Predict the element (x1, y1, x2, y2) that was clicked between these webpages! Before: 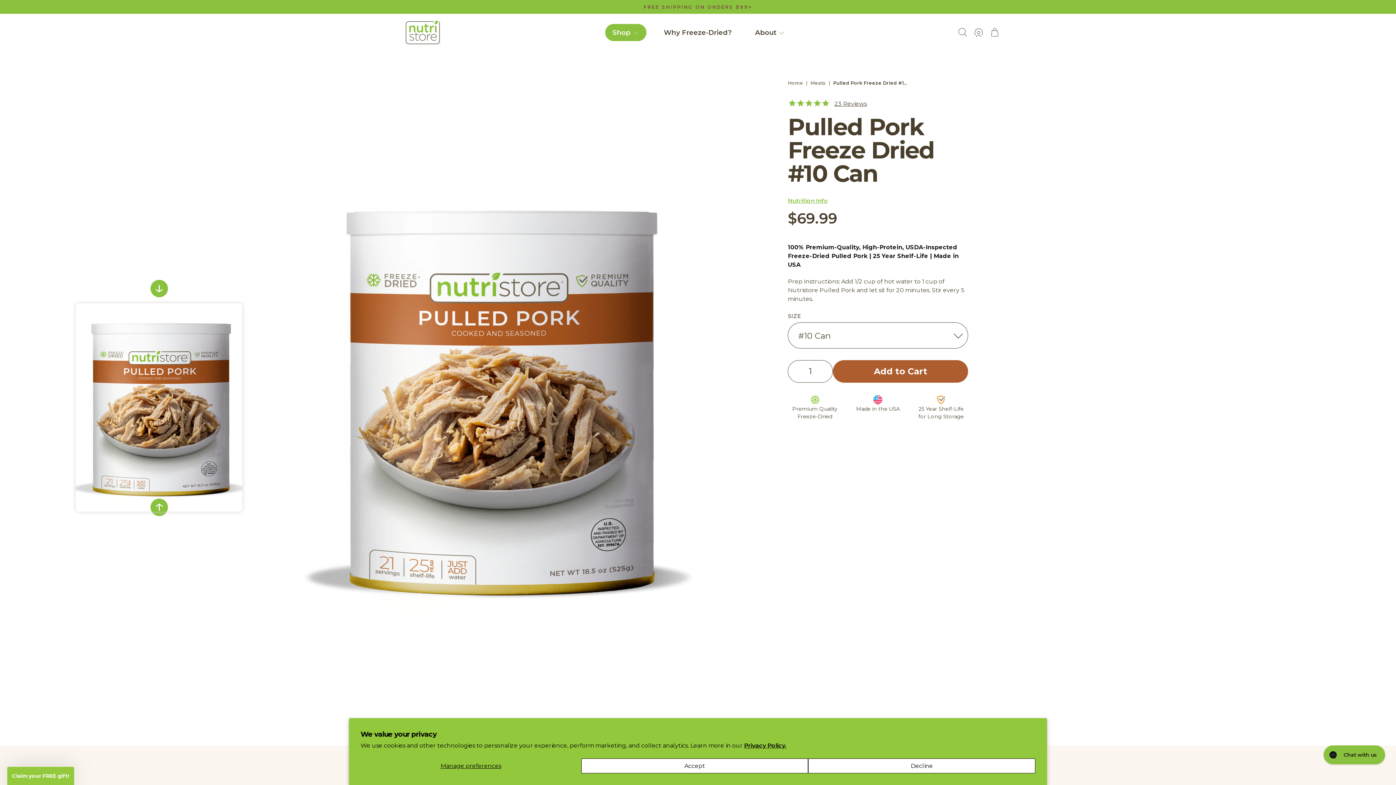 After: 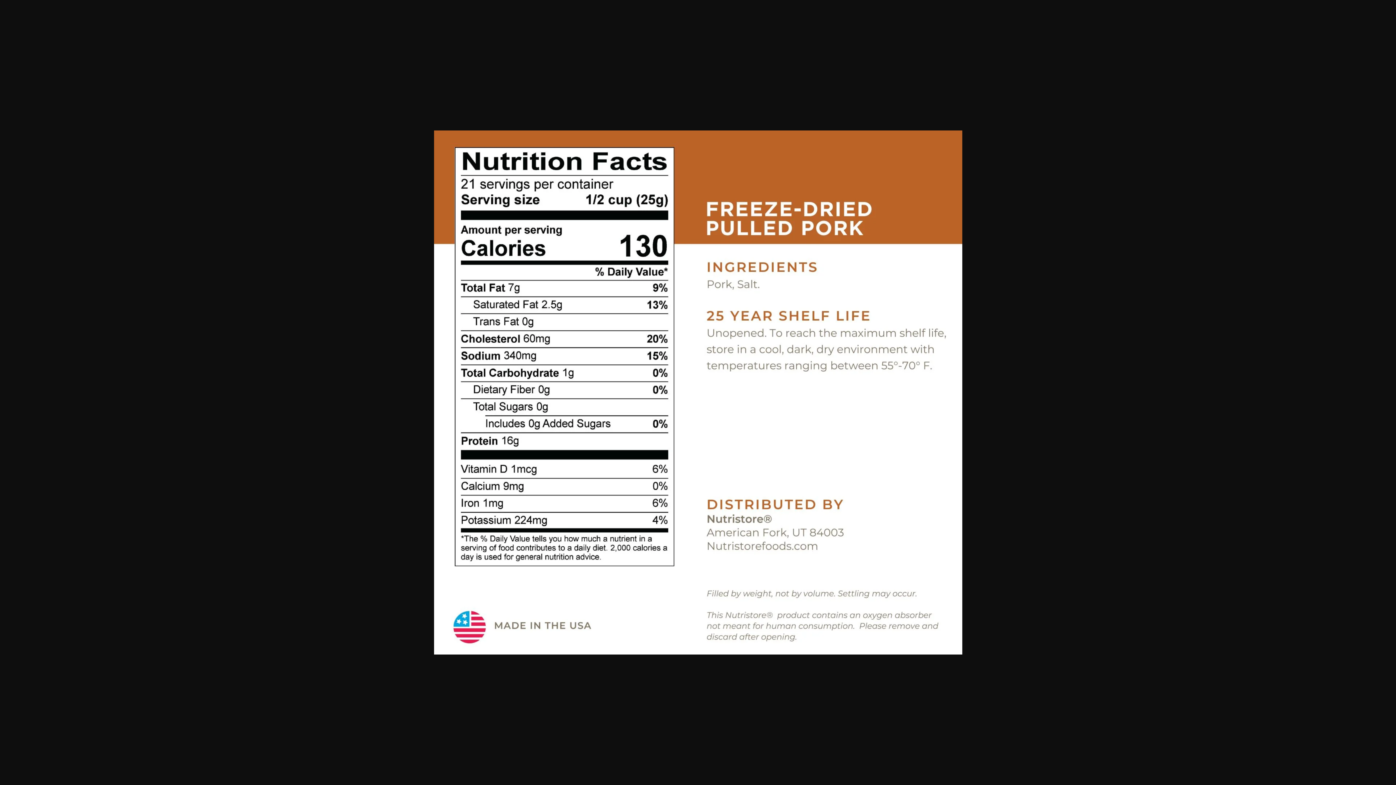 Action: label: Nutrition Info bbox: (788, 196, 828, 205)